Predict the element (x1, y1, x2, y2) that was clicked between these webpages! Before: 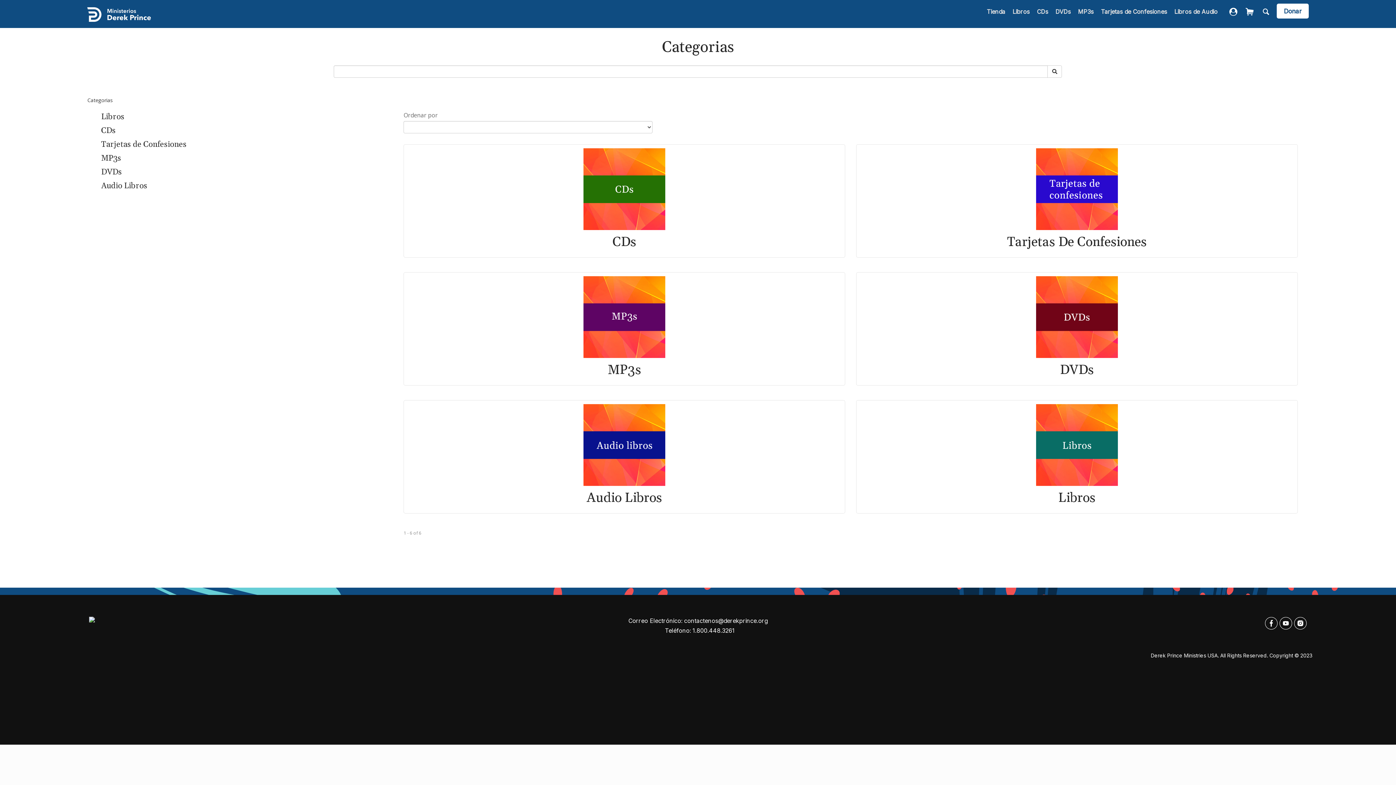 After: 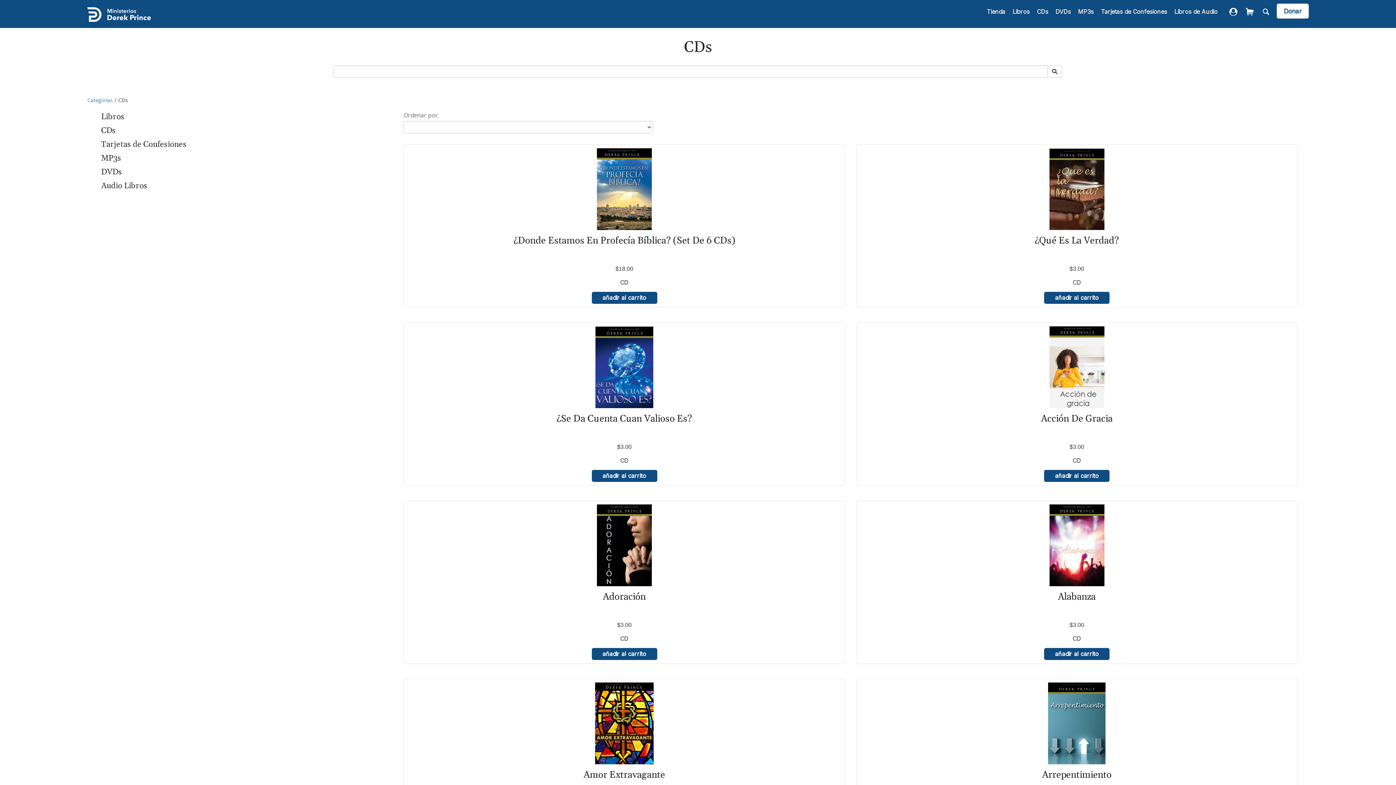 Action: label: CDs bbox: (1037, 7, 1048, 15)